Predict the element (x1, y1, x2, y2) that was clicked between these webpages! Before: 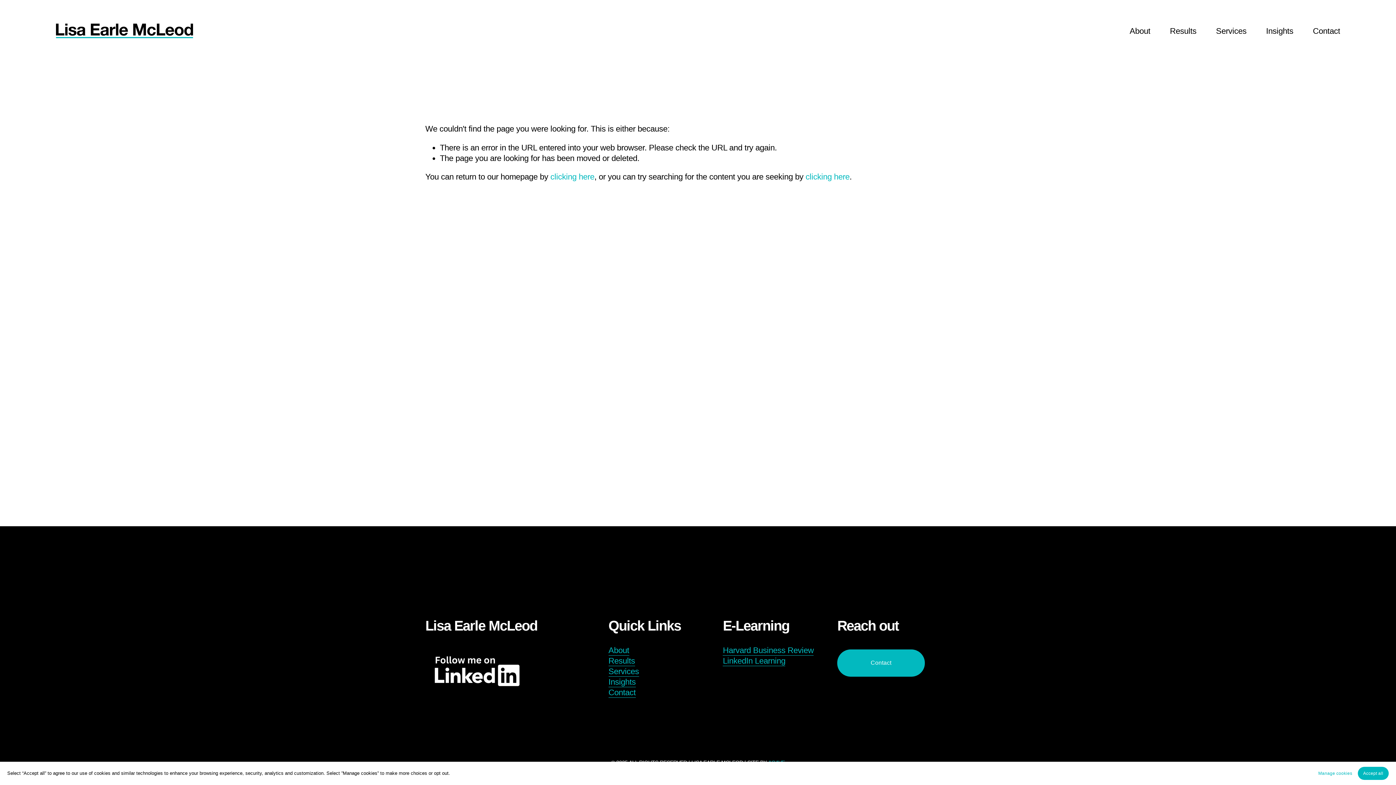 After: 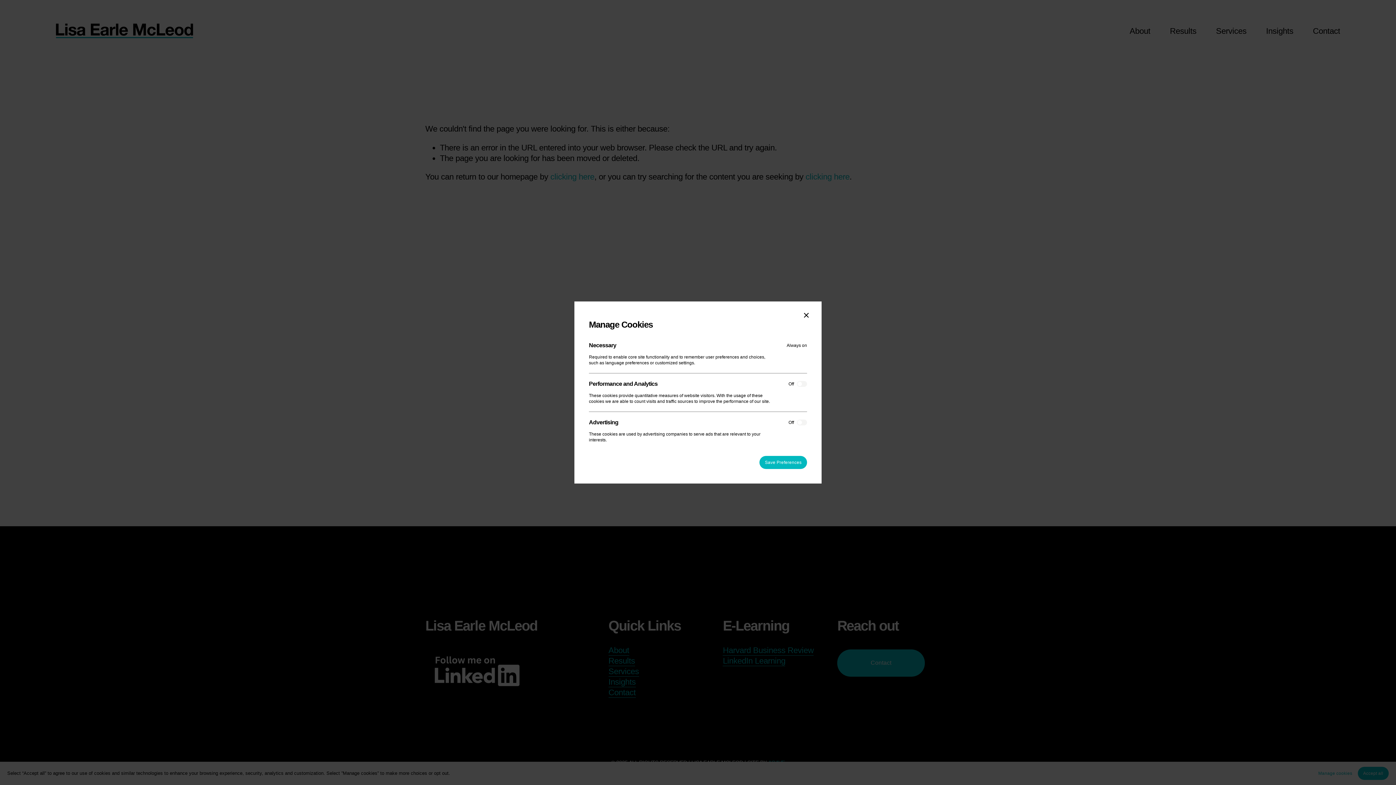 Action: bbox: (1313, 767, 1358, 780) label: Manage cookies